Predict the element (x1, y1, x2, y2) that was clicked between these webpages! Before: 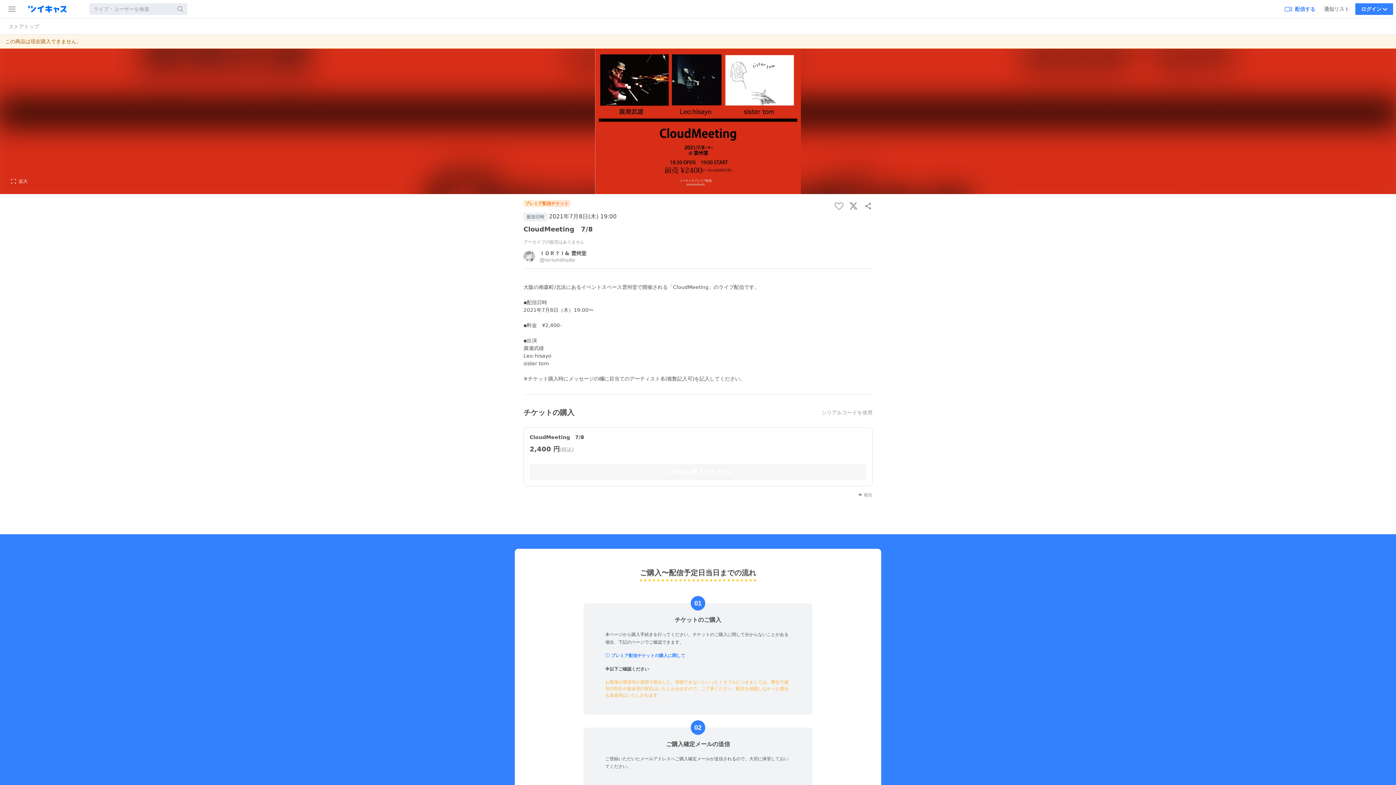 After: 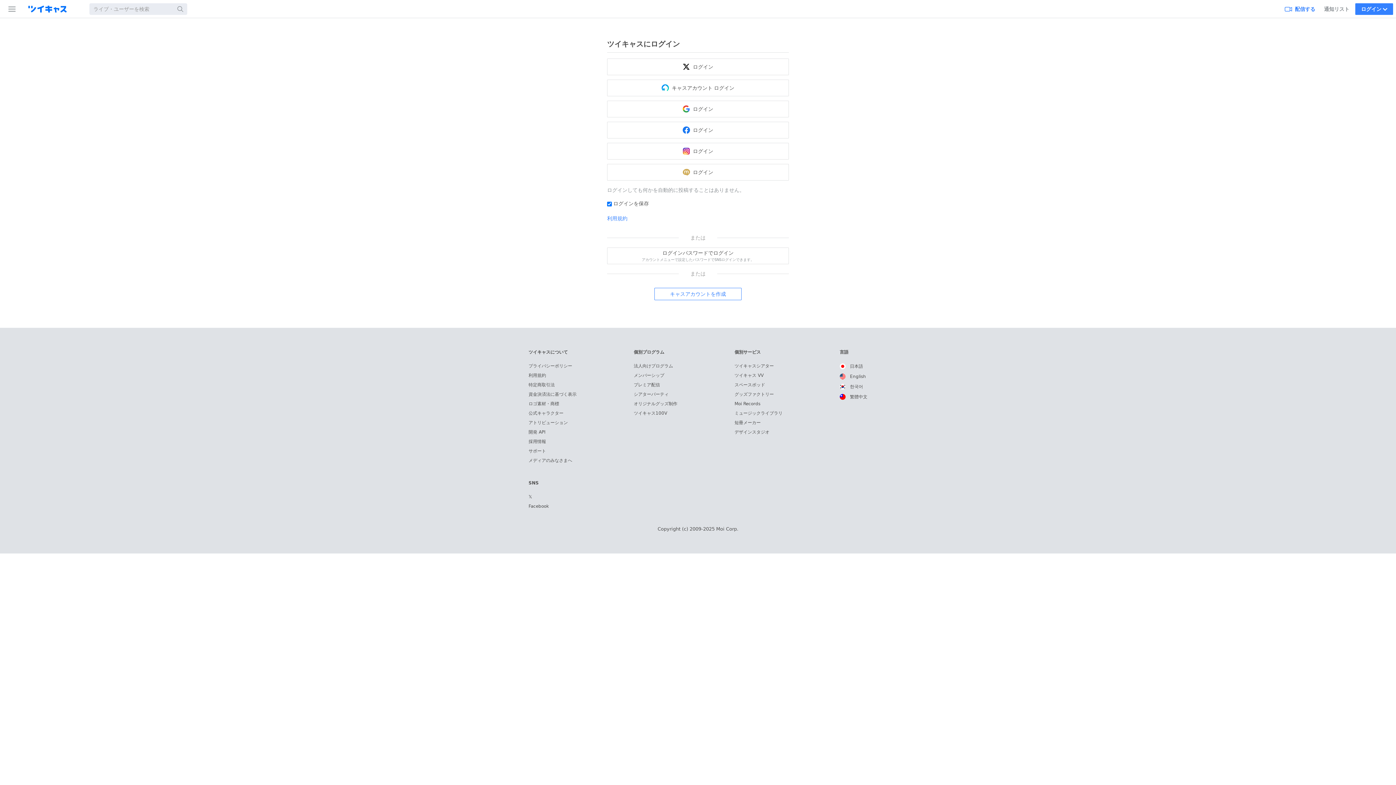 Action: bbox: (834, 200, 843, 212)